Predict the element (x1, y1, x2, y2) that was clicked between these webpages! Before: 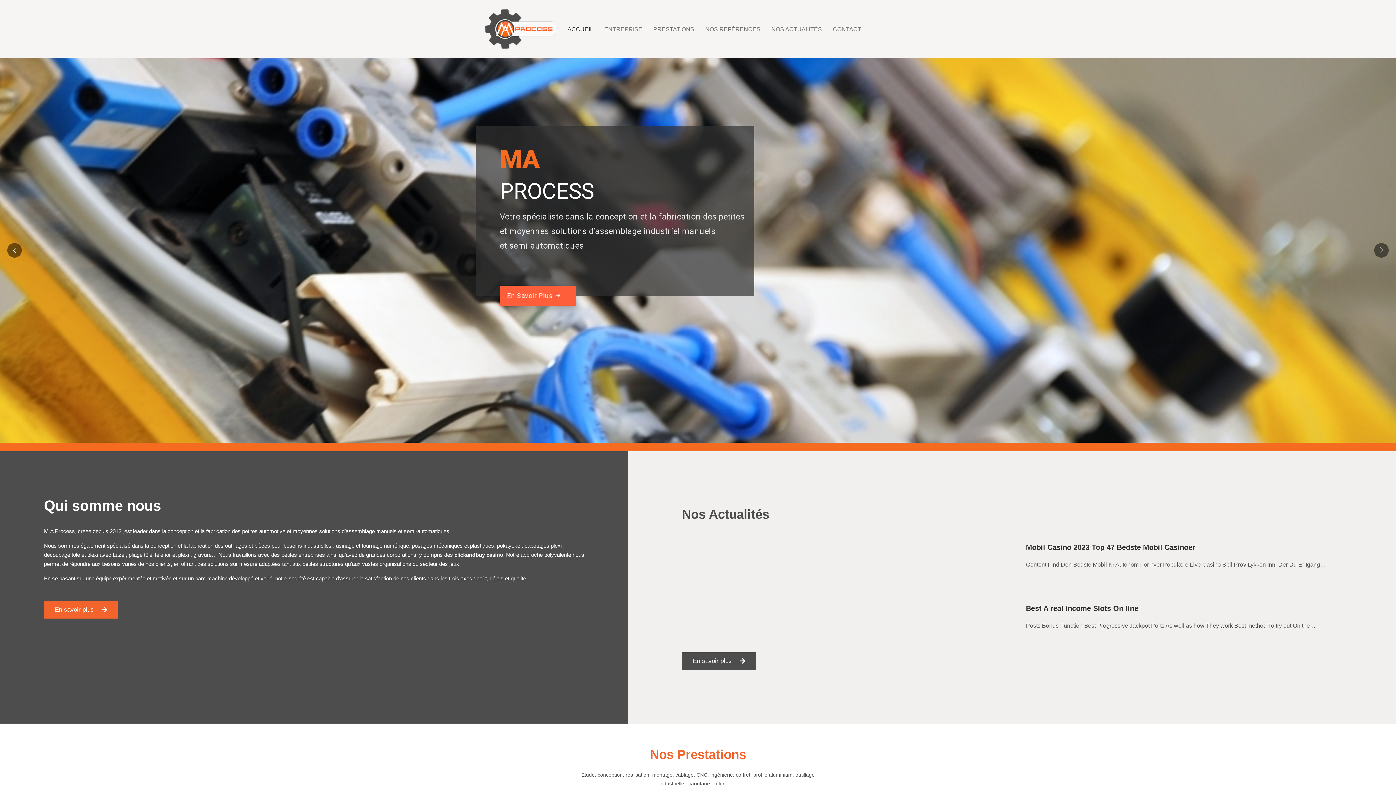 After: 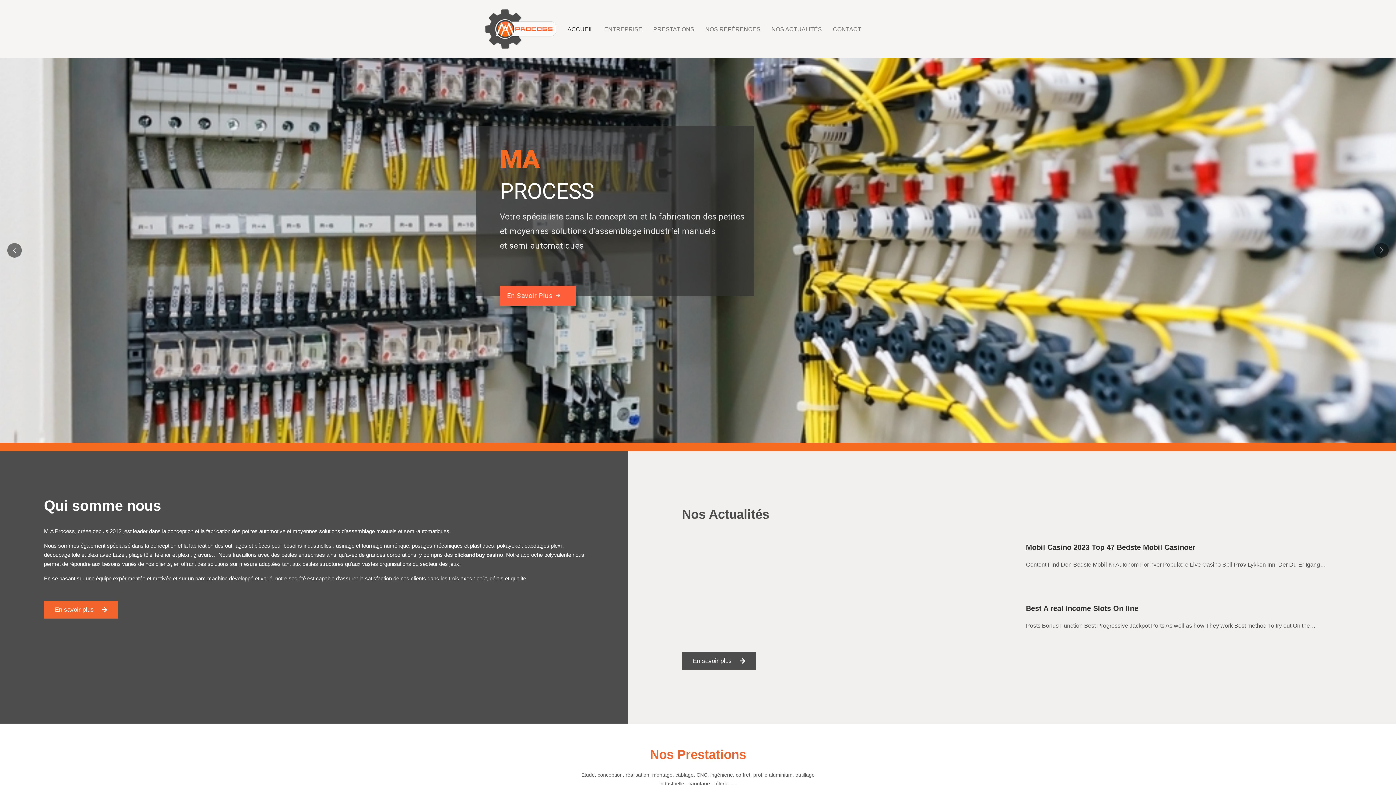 Action: bbox: (43, 601, 118, 618) label: En savoir plus